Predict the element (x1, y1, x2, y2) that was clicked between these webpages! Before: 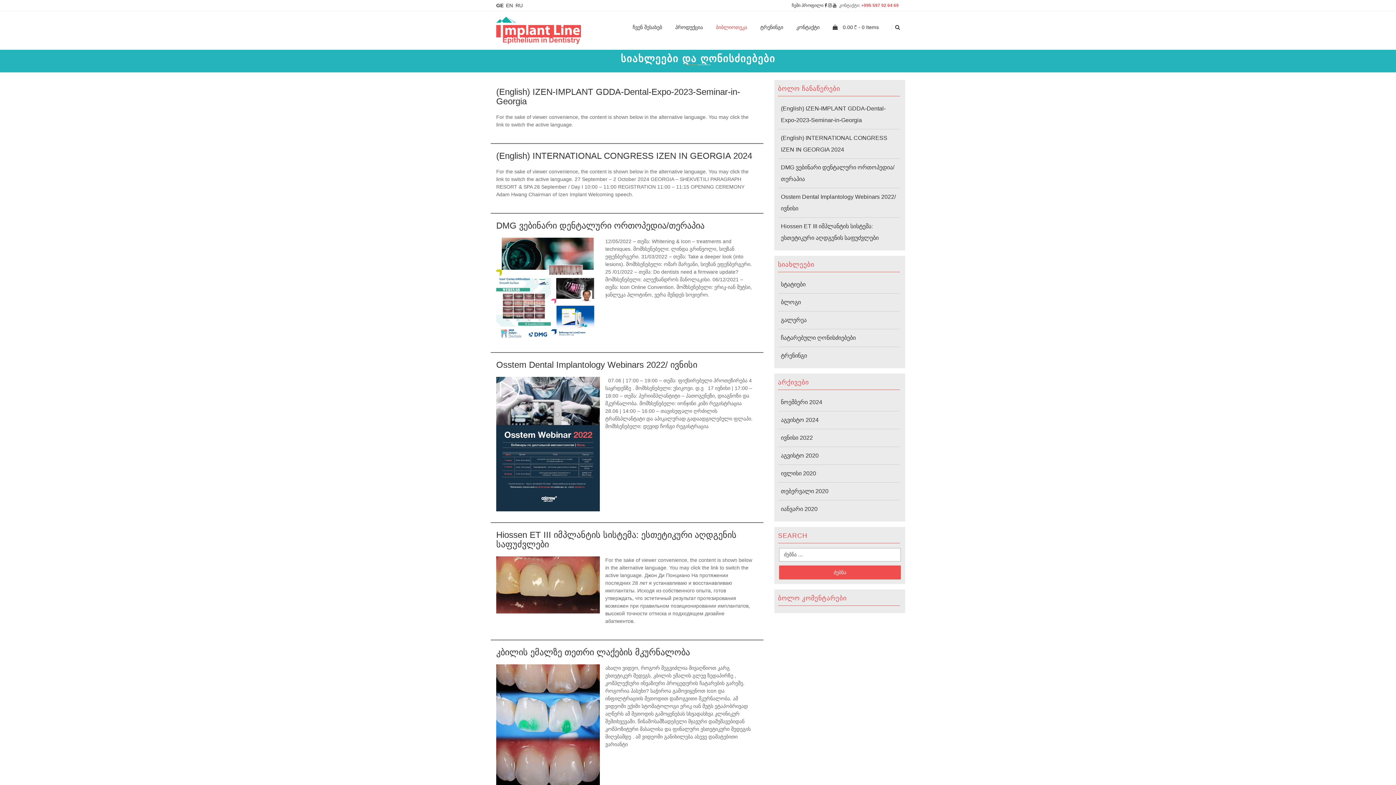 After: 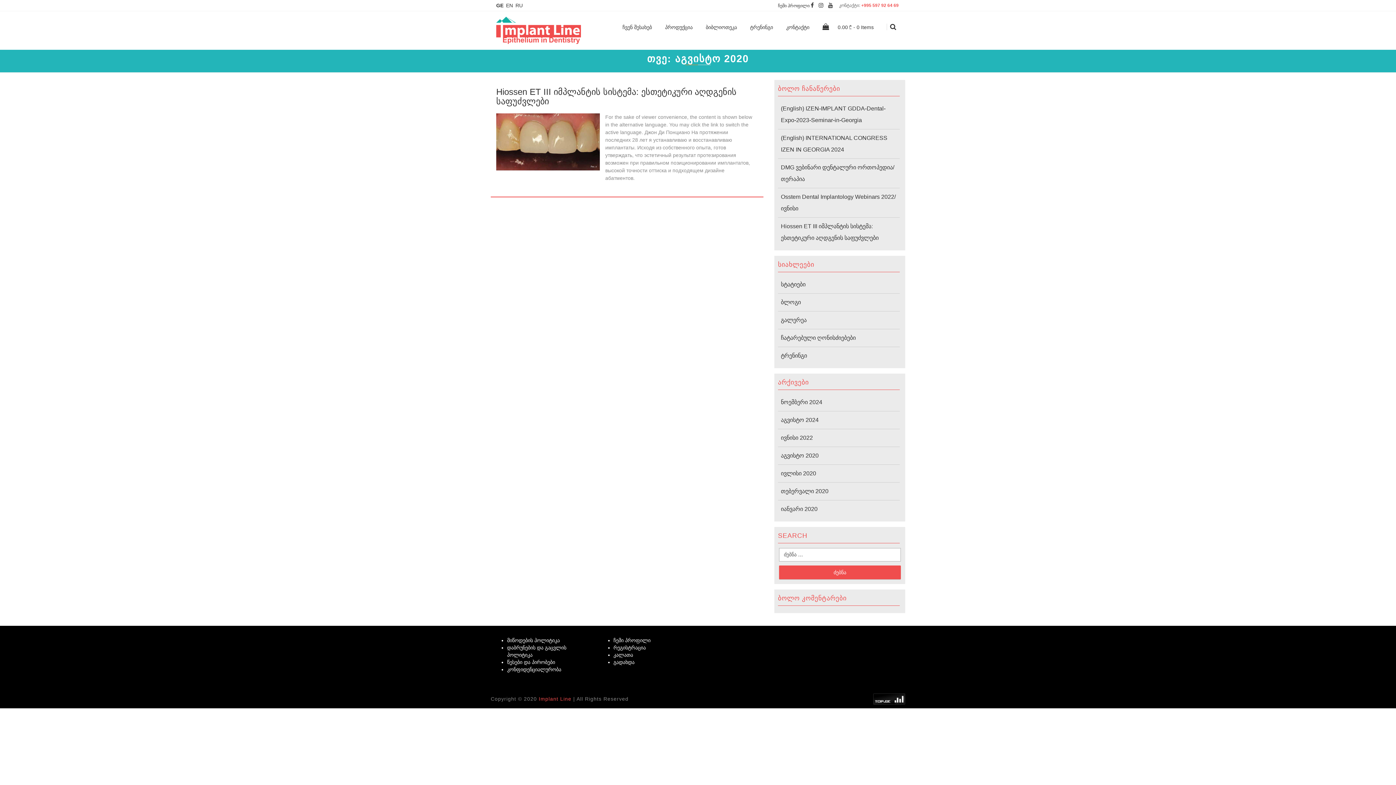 Action: bbox: (781, 452, 818, 458) label: აგვისტო 2020